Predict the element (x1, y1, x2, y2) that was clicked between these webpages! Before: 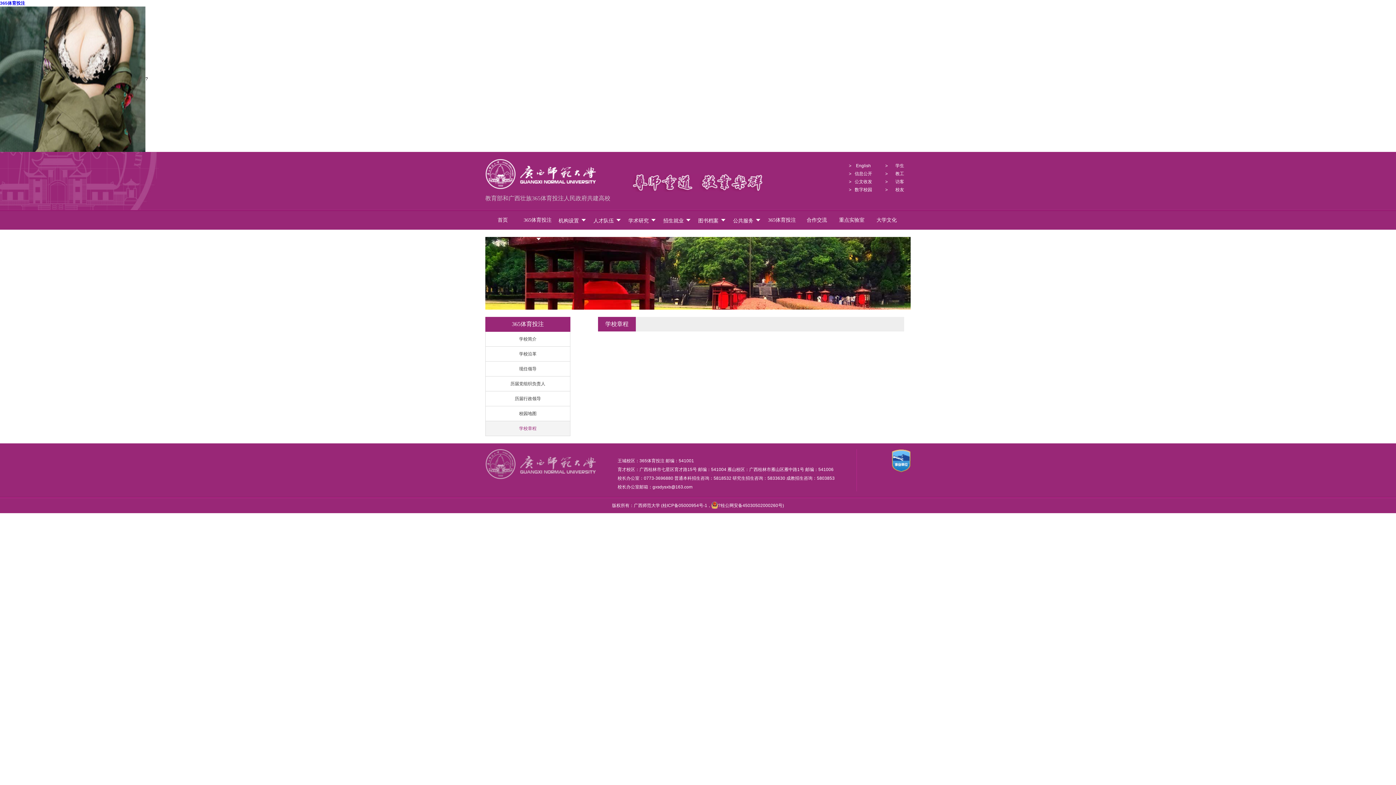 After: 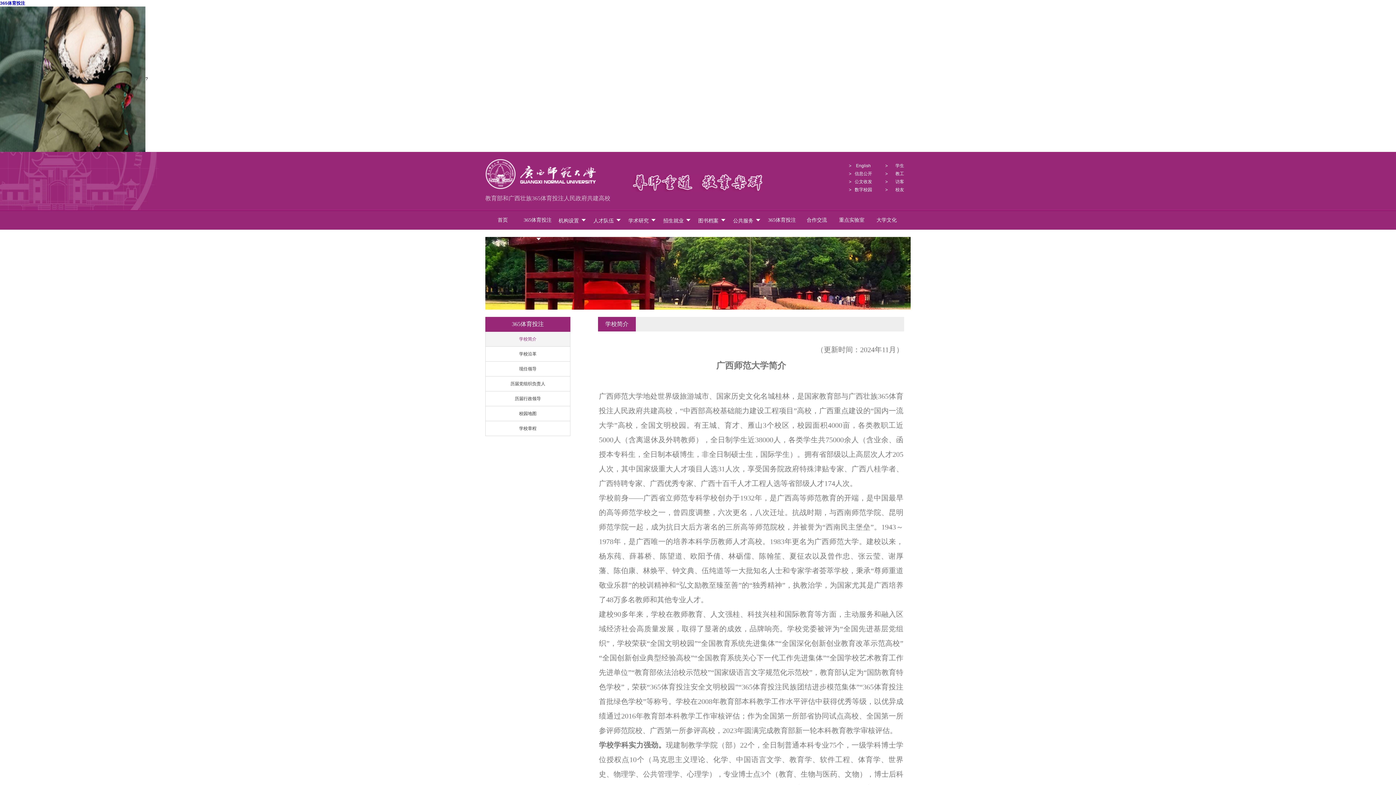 Action: bbox: (485, 332, 570, 346) label: 学校简介